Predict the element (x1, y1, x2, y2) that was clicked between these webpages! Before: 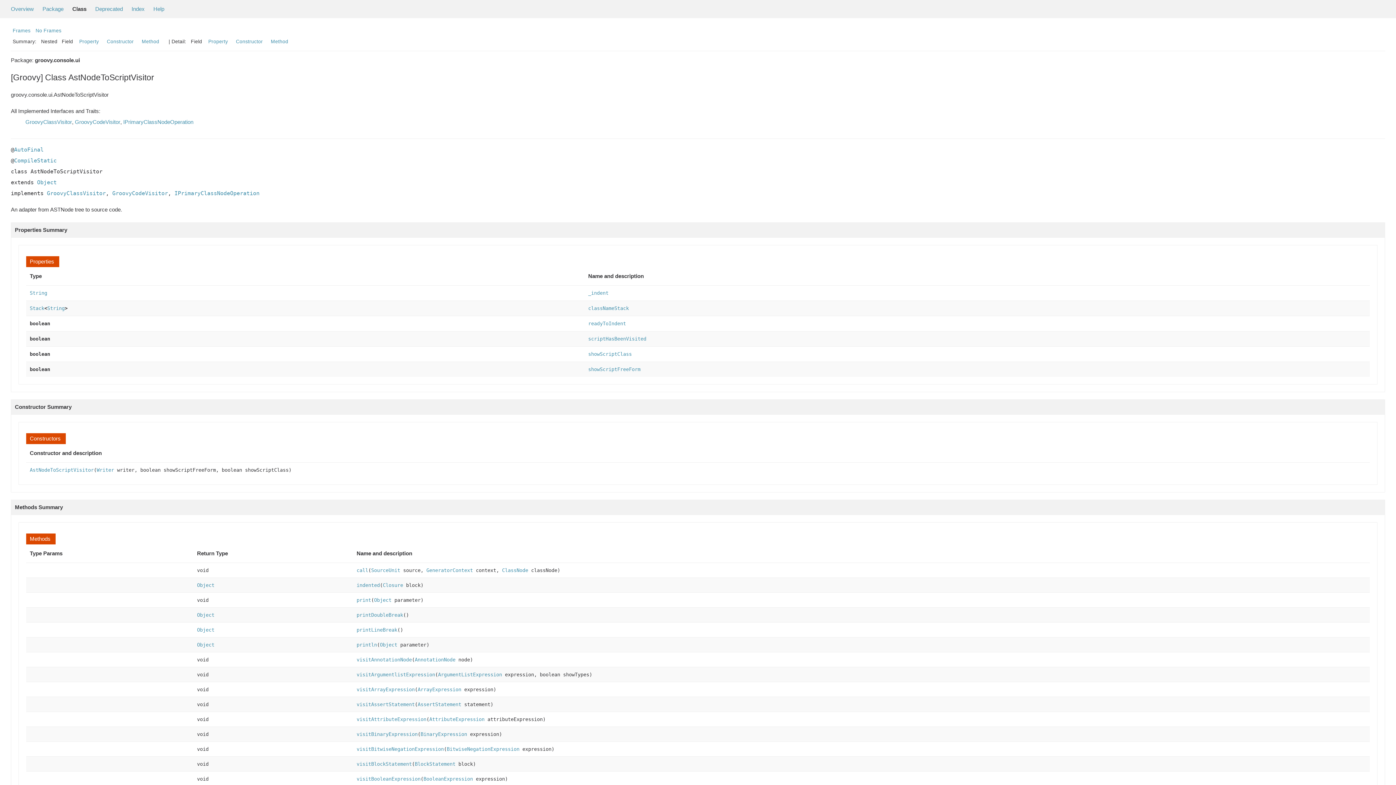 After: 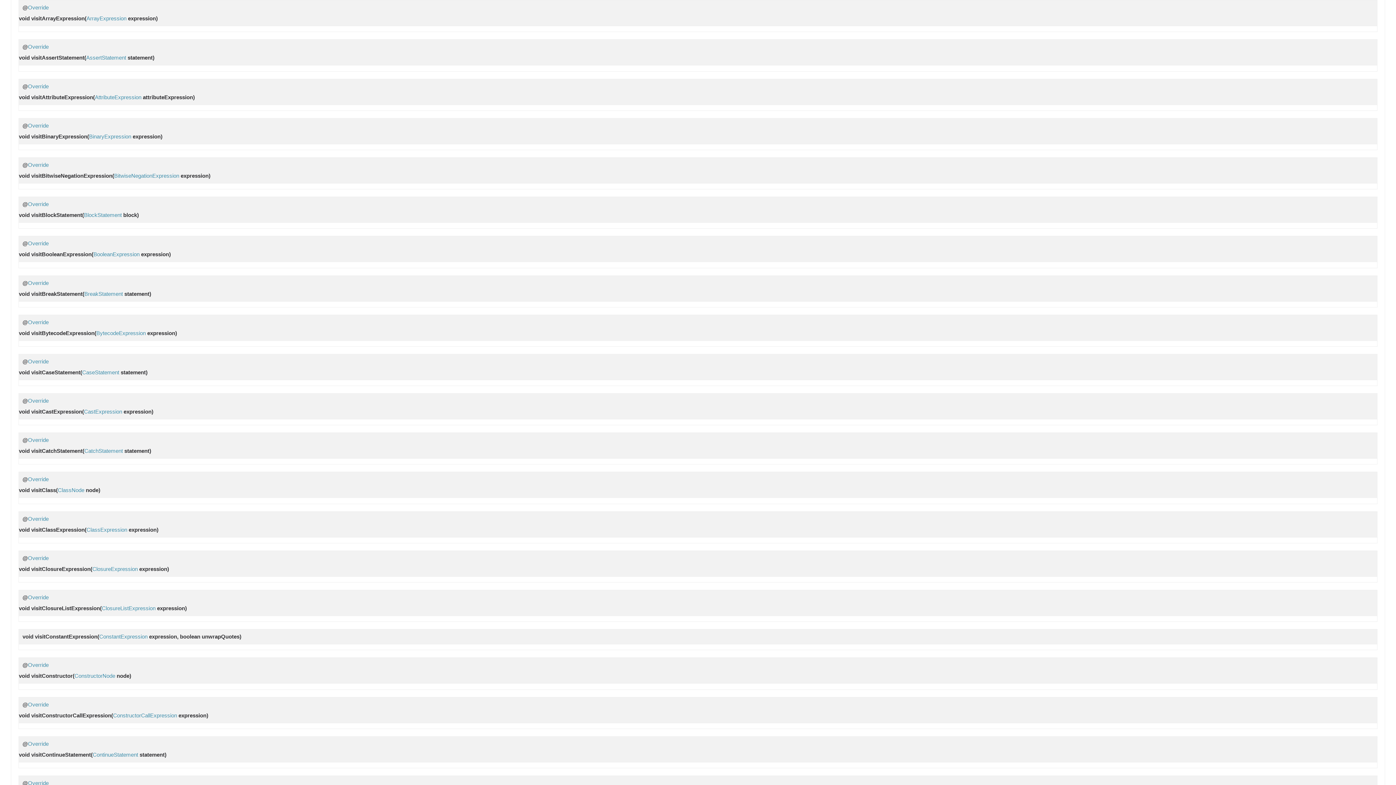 Action: bbox: (356, 687, 414, 692) label: visitArrayExpression